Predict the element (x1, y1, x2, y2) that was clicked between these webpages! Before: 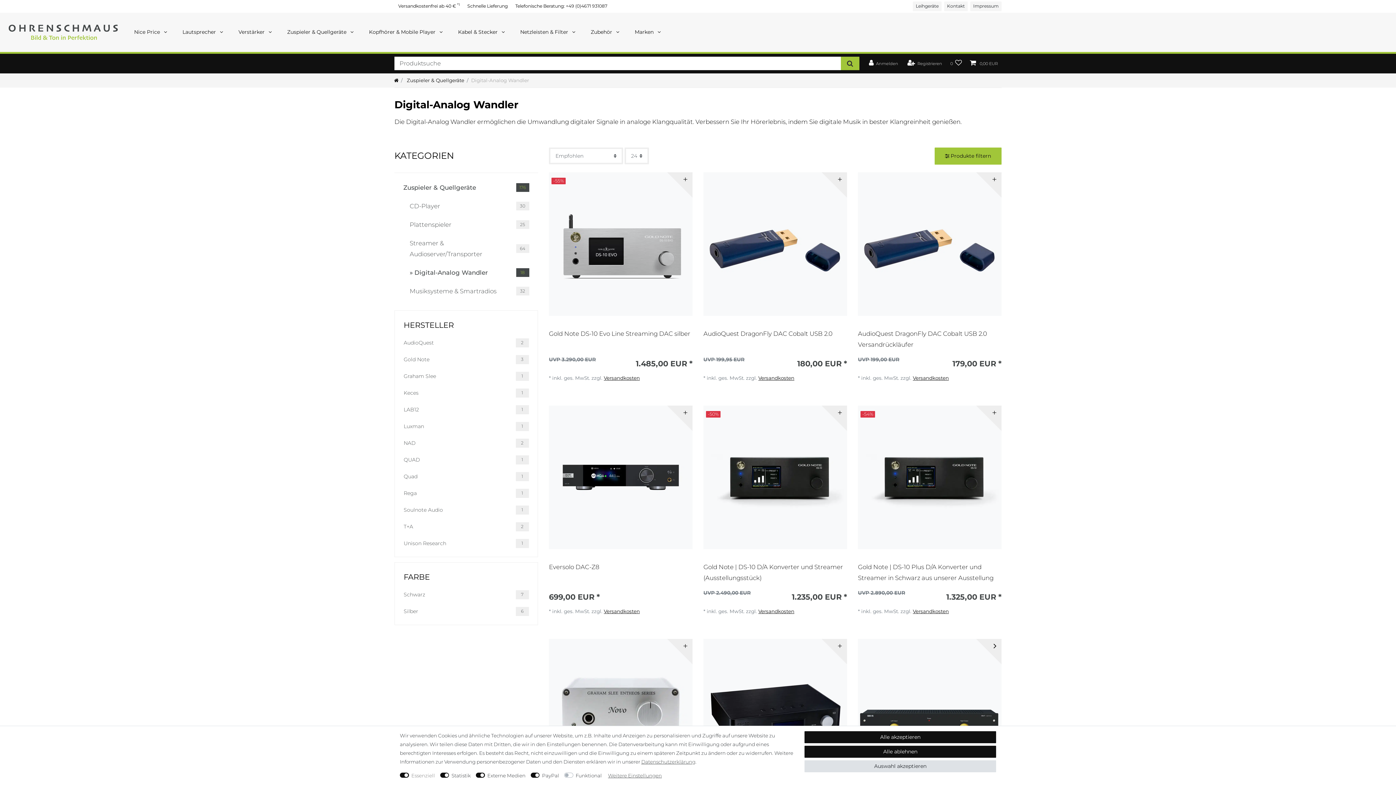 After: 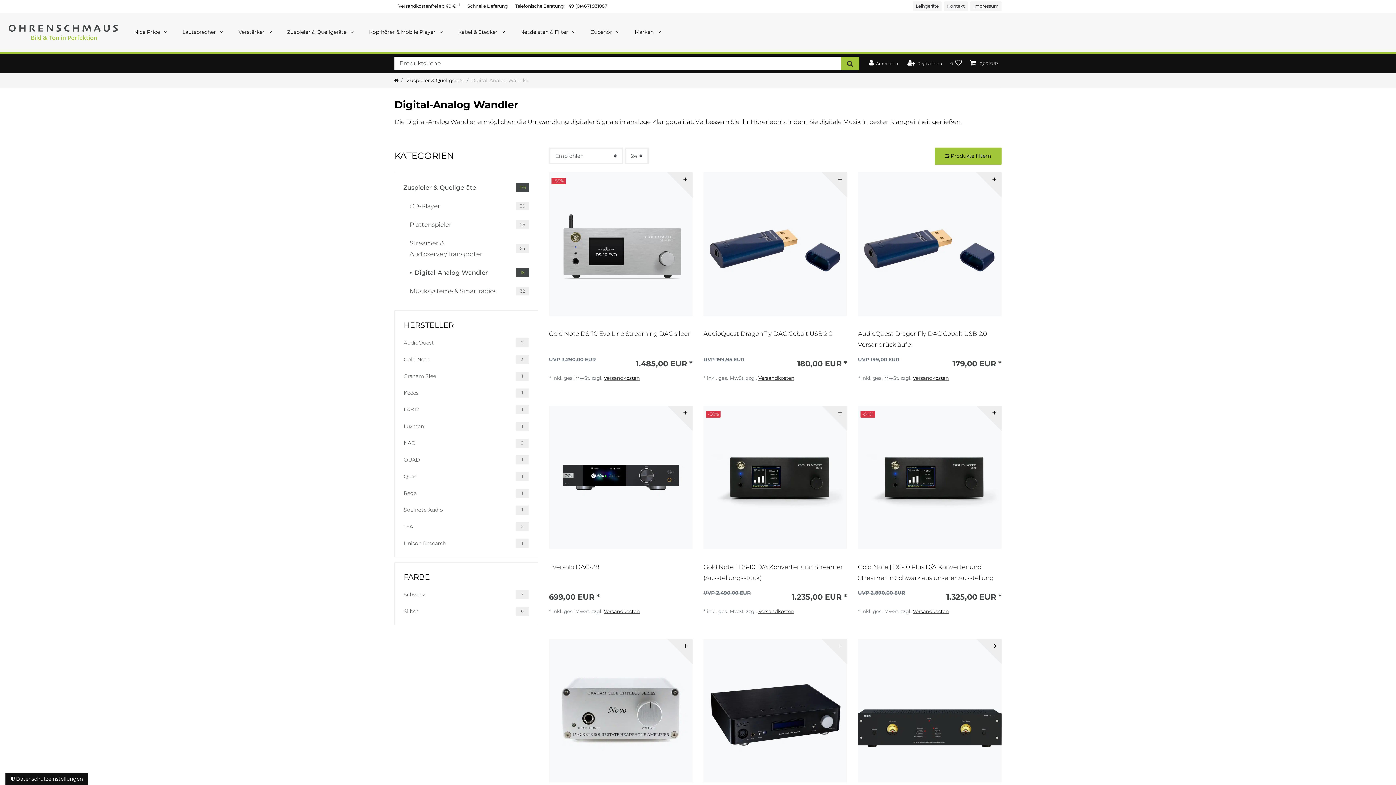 Action: label: Alle akzeptieren bbox: (804, 731, 996, 743)